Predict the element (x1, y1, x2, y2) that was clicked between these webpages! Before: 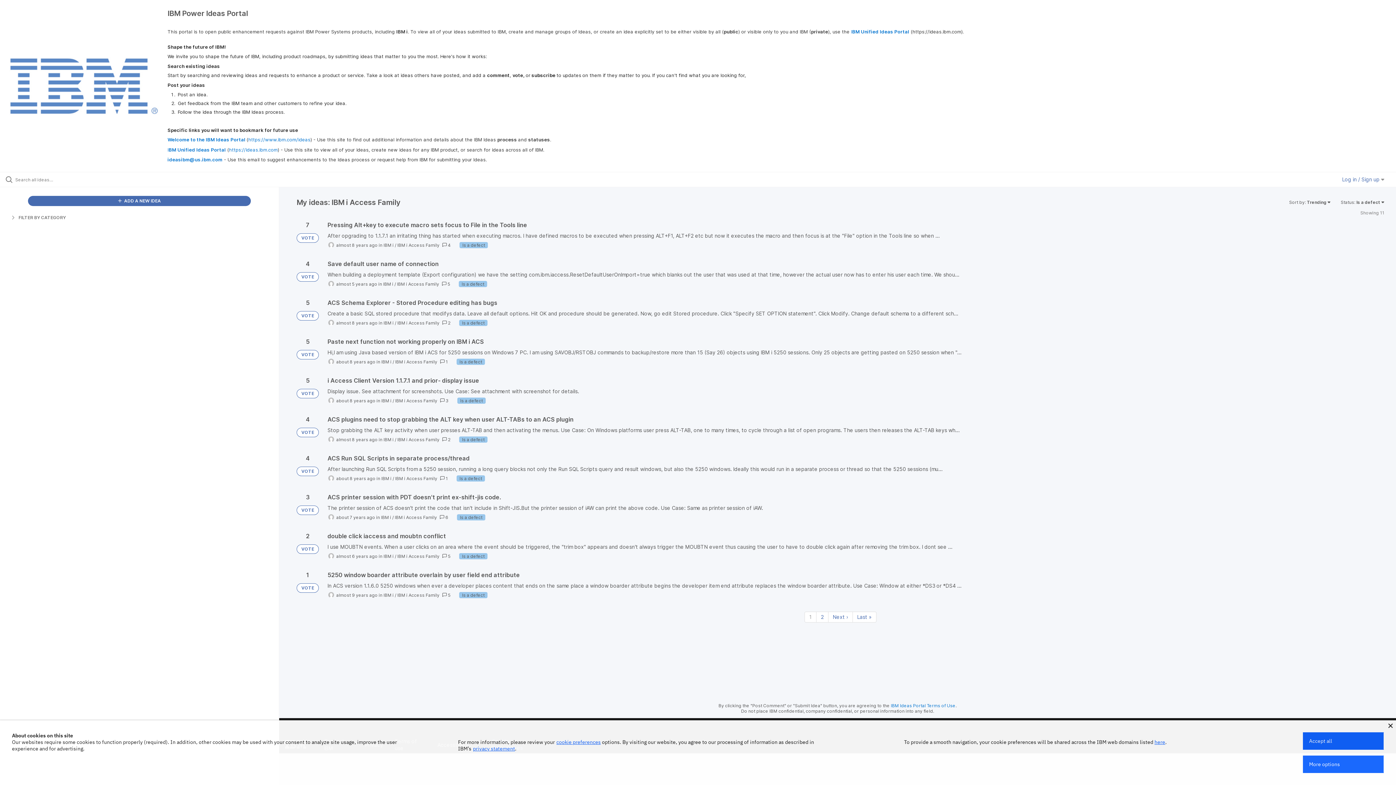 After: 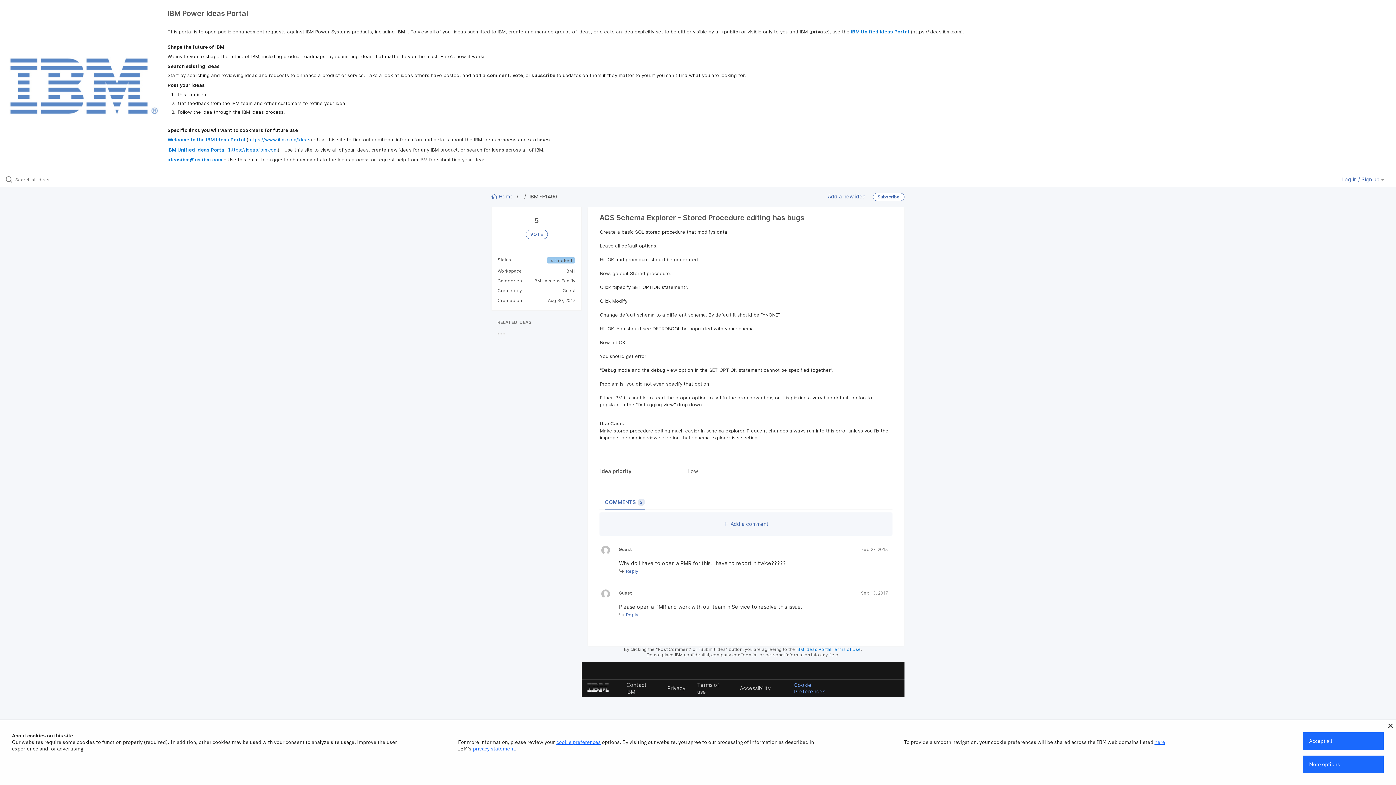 Action: bbox: (327, 299, 1384, 326)